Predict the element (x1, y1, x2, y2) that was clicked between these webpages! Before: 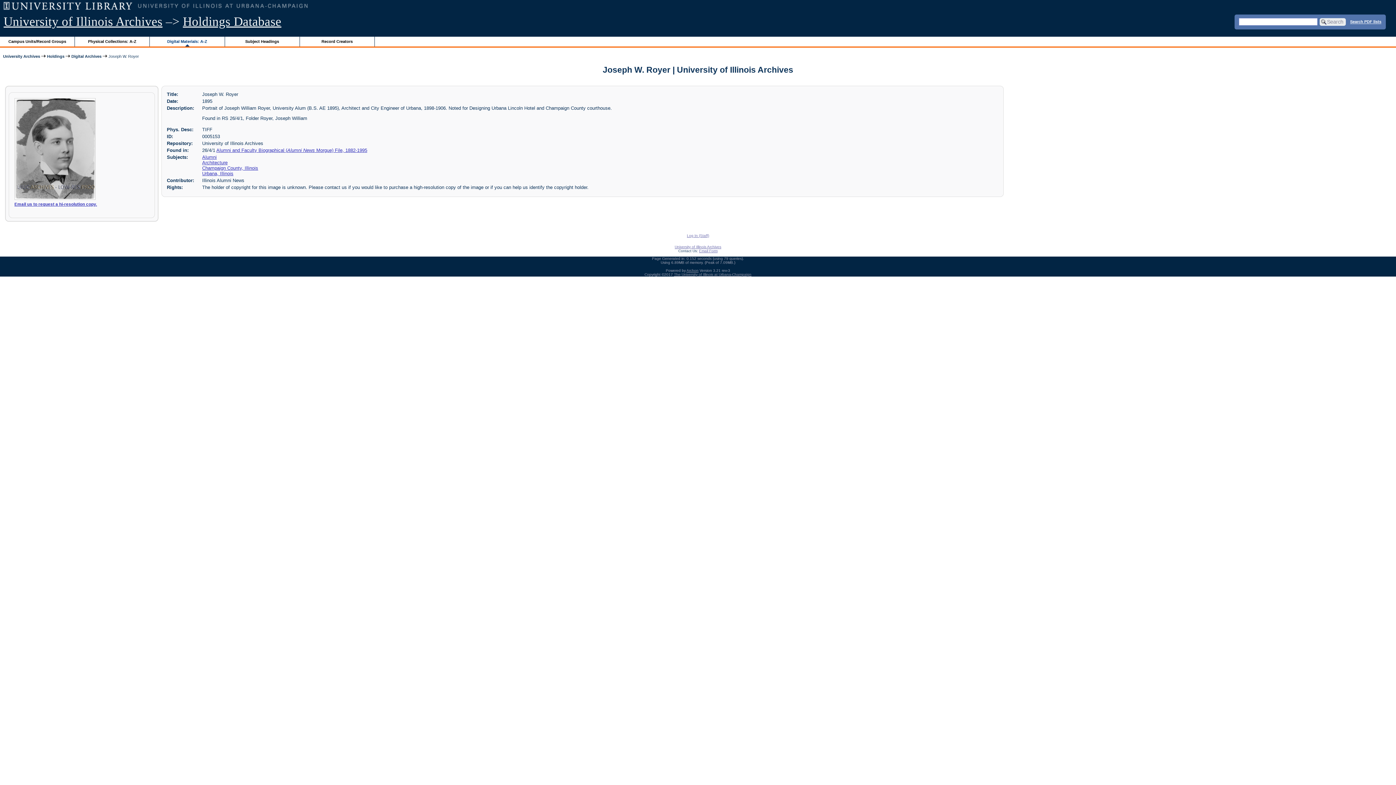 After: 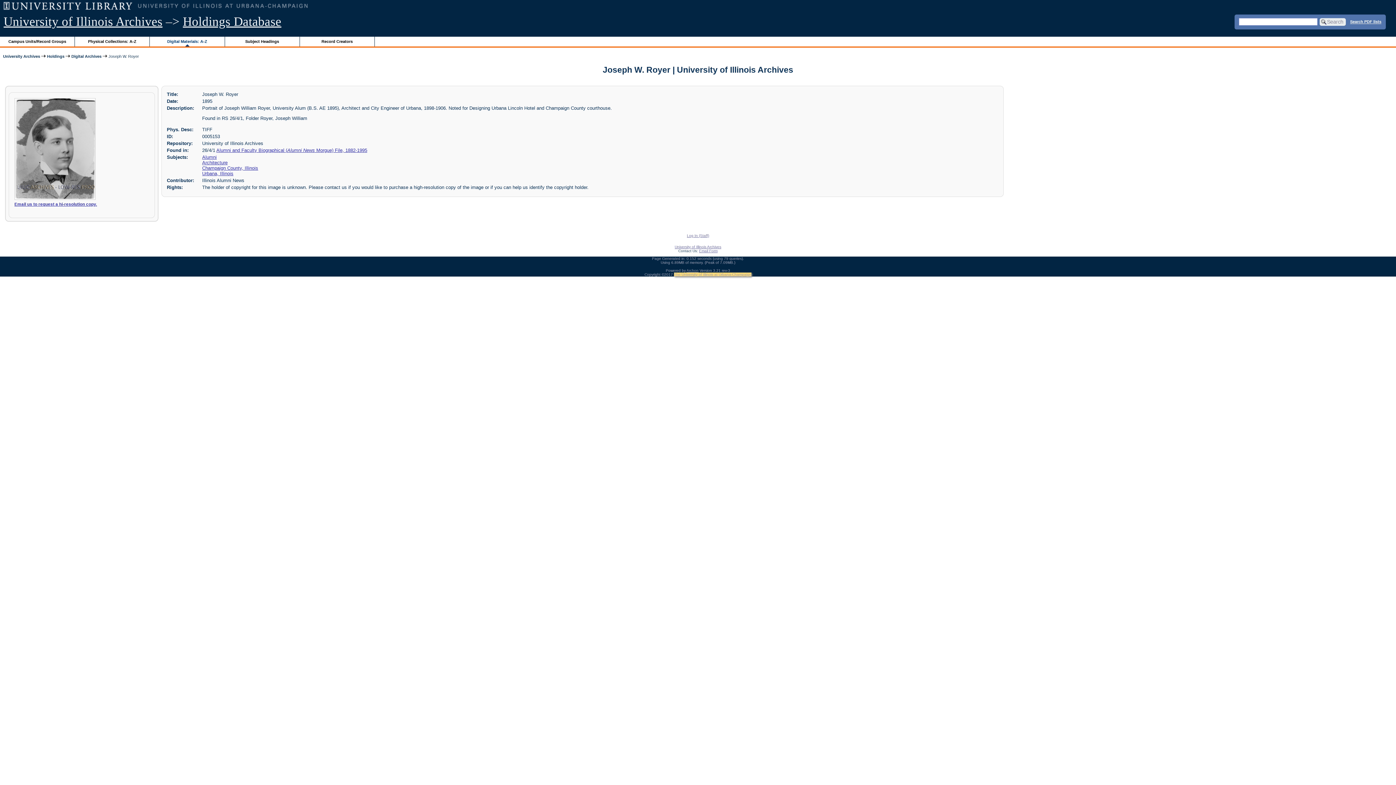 Action: label: The University of Illinois at Urbana-Champaign bbox: (674, 272, 751, 276)